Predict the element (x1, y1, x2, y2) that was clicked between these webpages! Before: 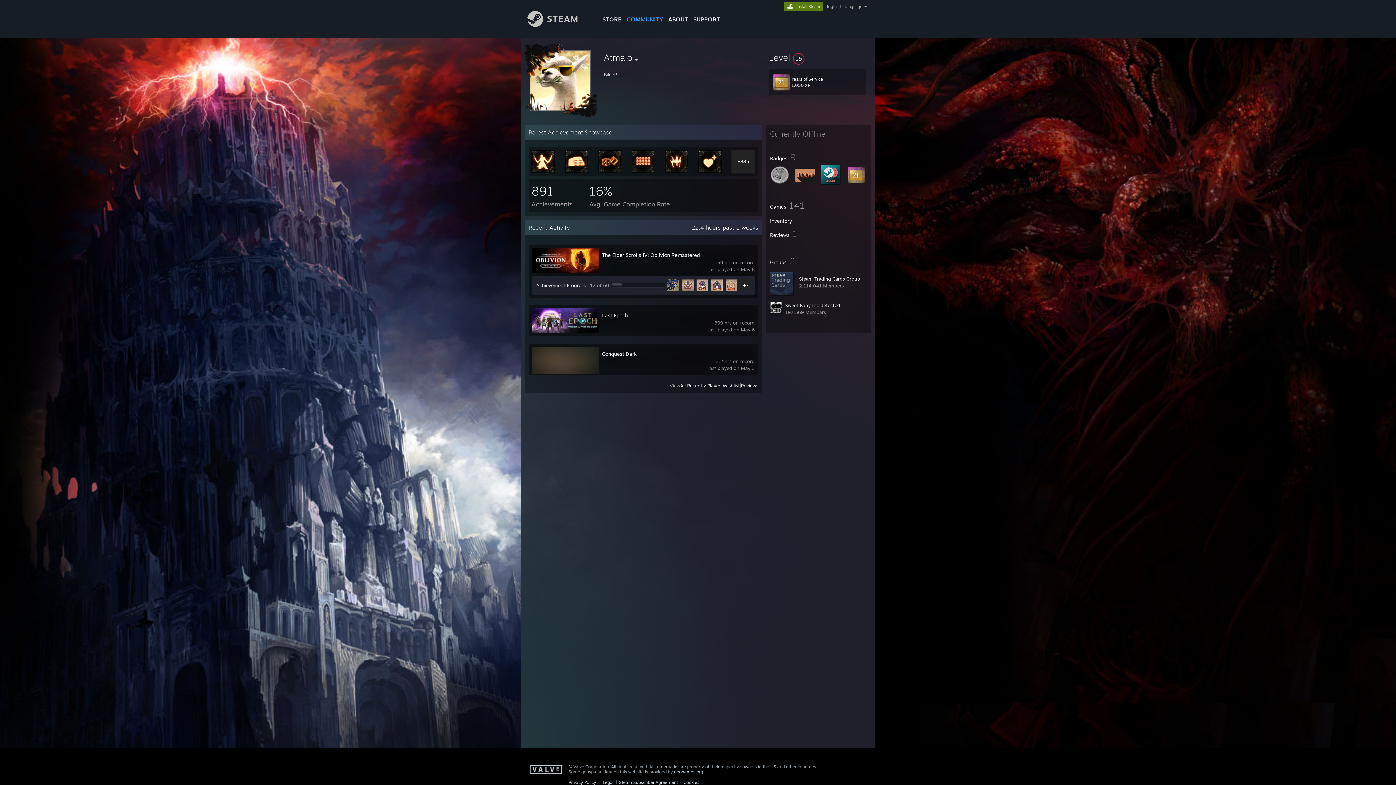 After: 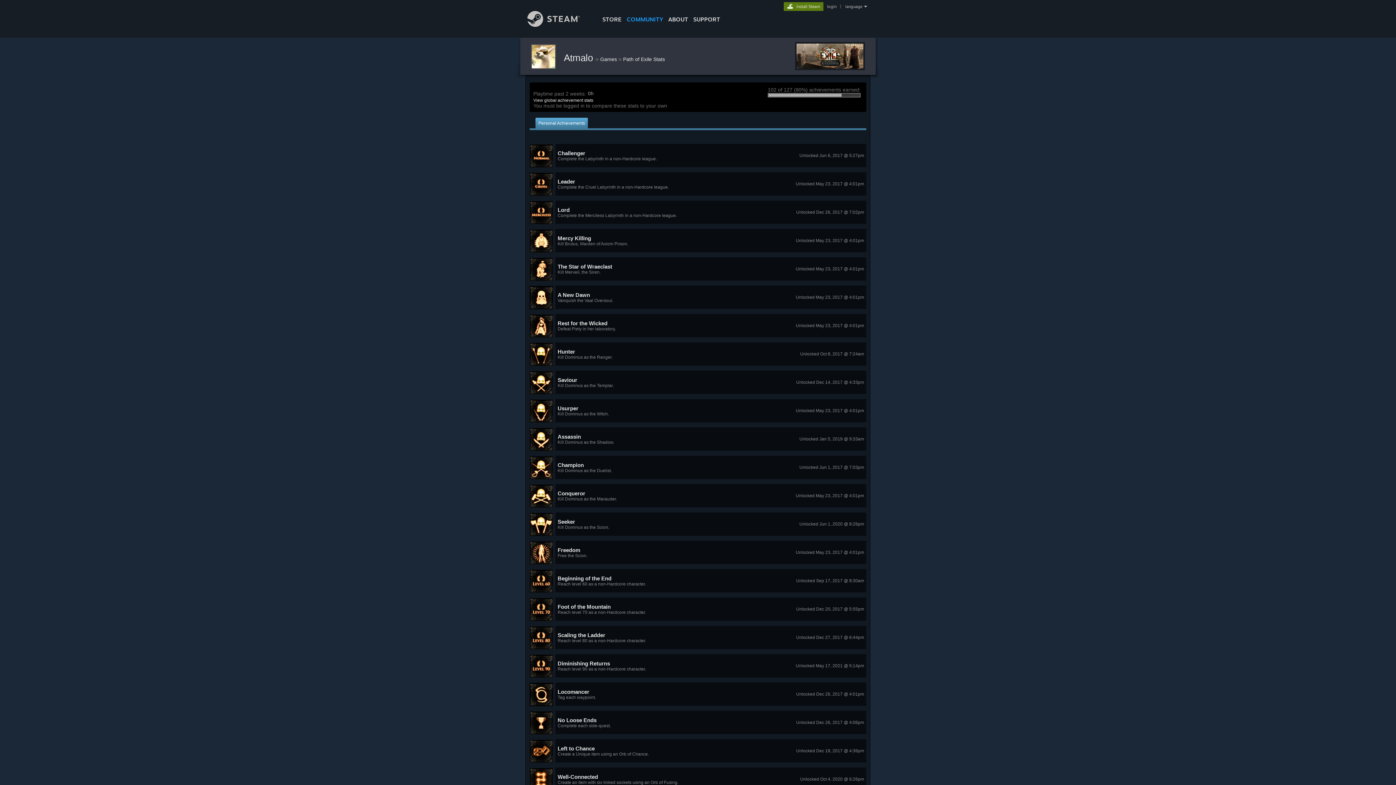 Action: bbox: (665, 168, 688, 174)